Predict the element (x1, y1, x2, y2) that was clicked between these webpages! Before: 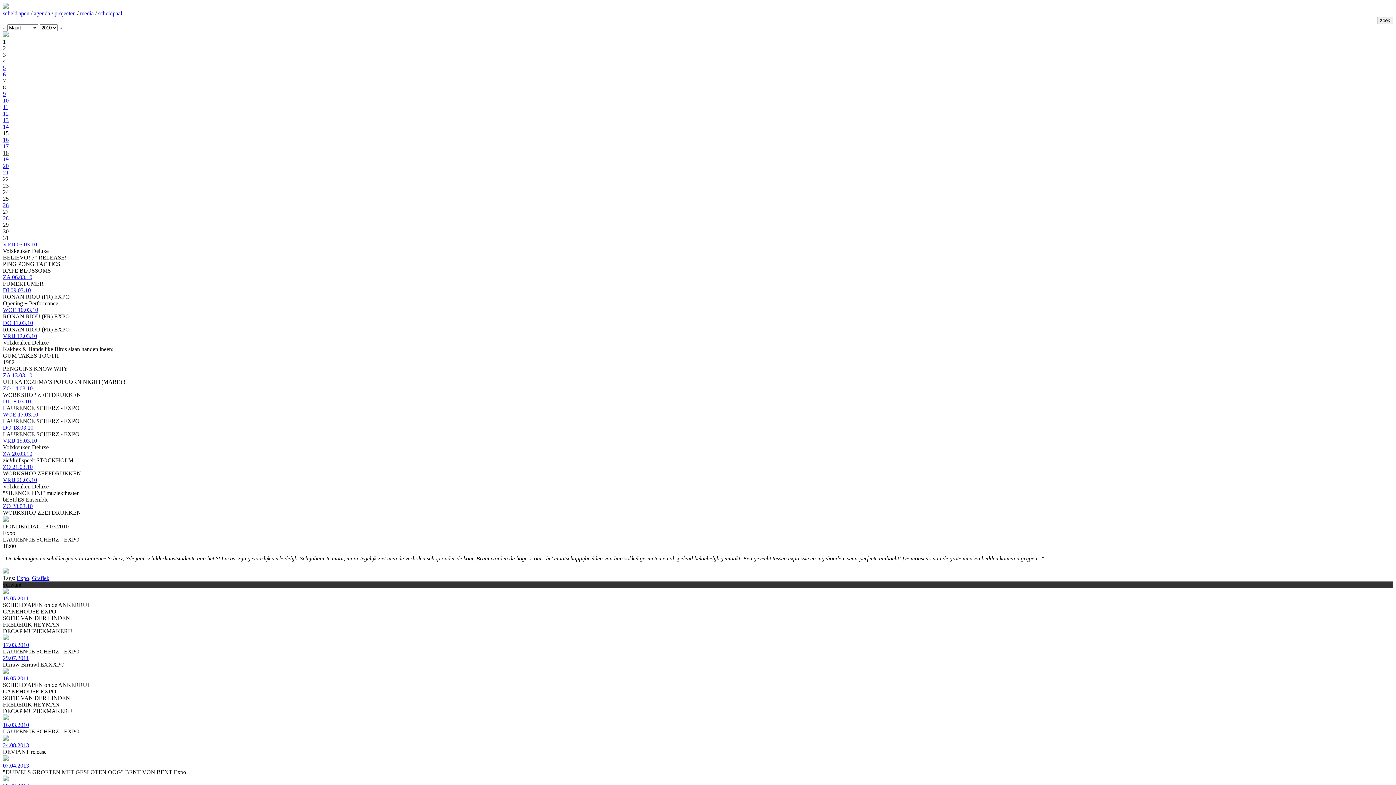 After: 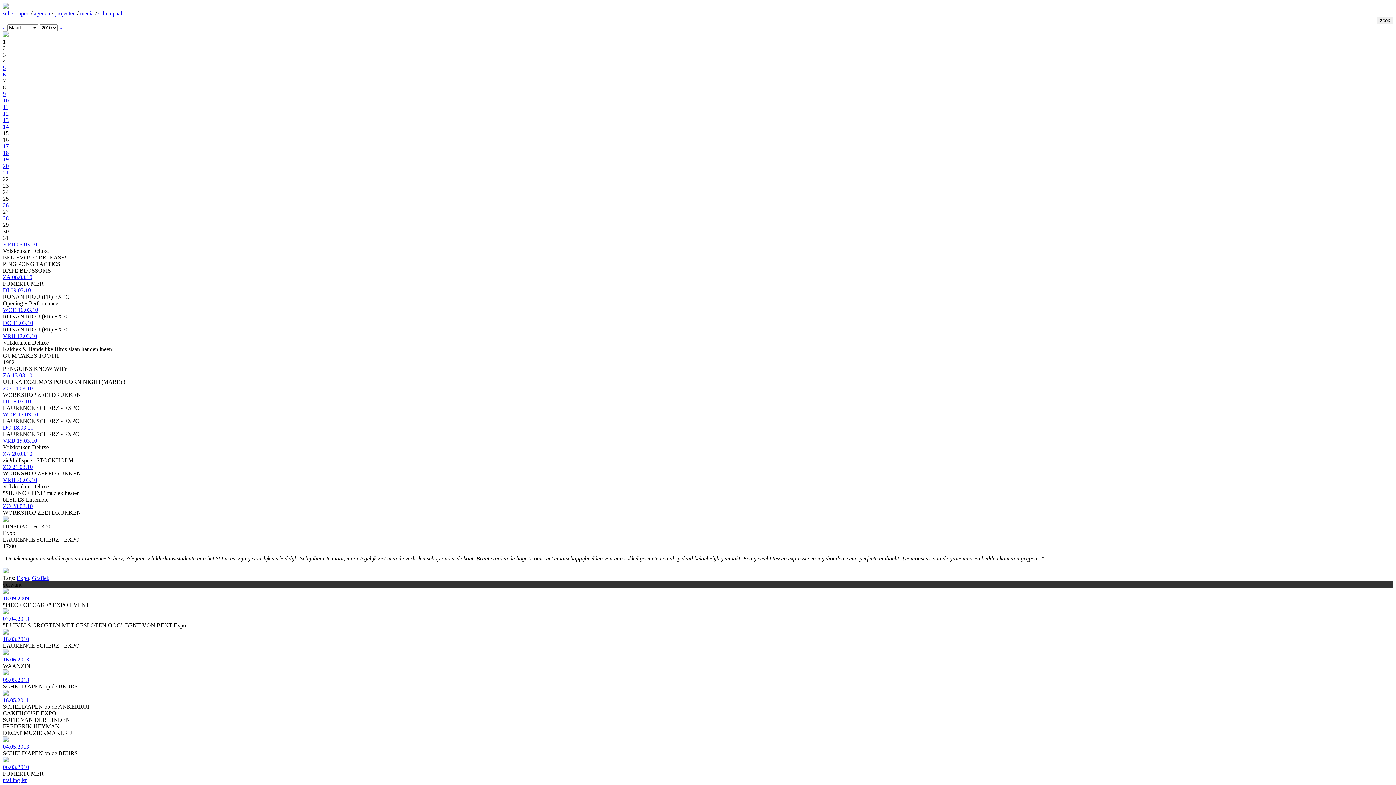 Action: label: 16.03.2010 bbox: (2, 714, 1393, 728)